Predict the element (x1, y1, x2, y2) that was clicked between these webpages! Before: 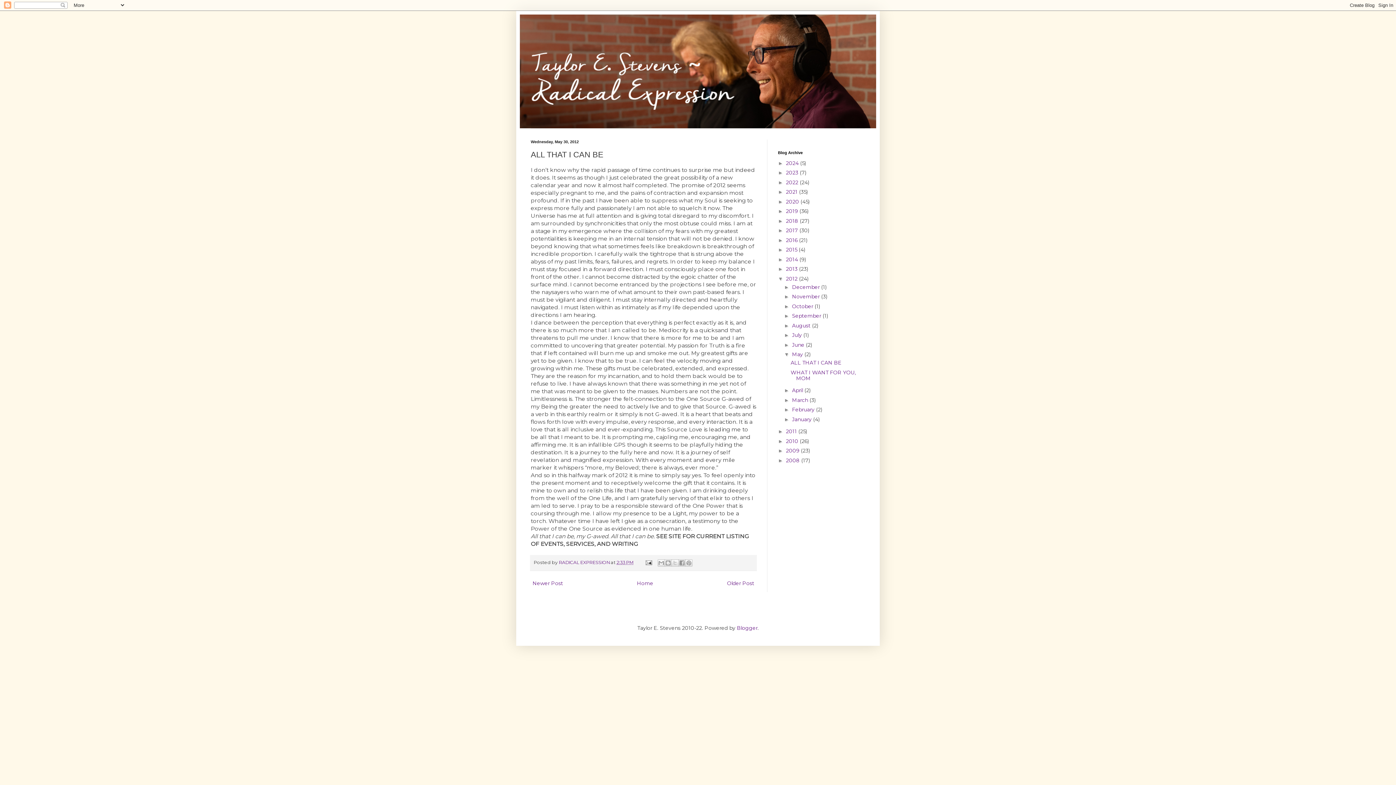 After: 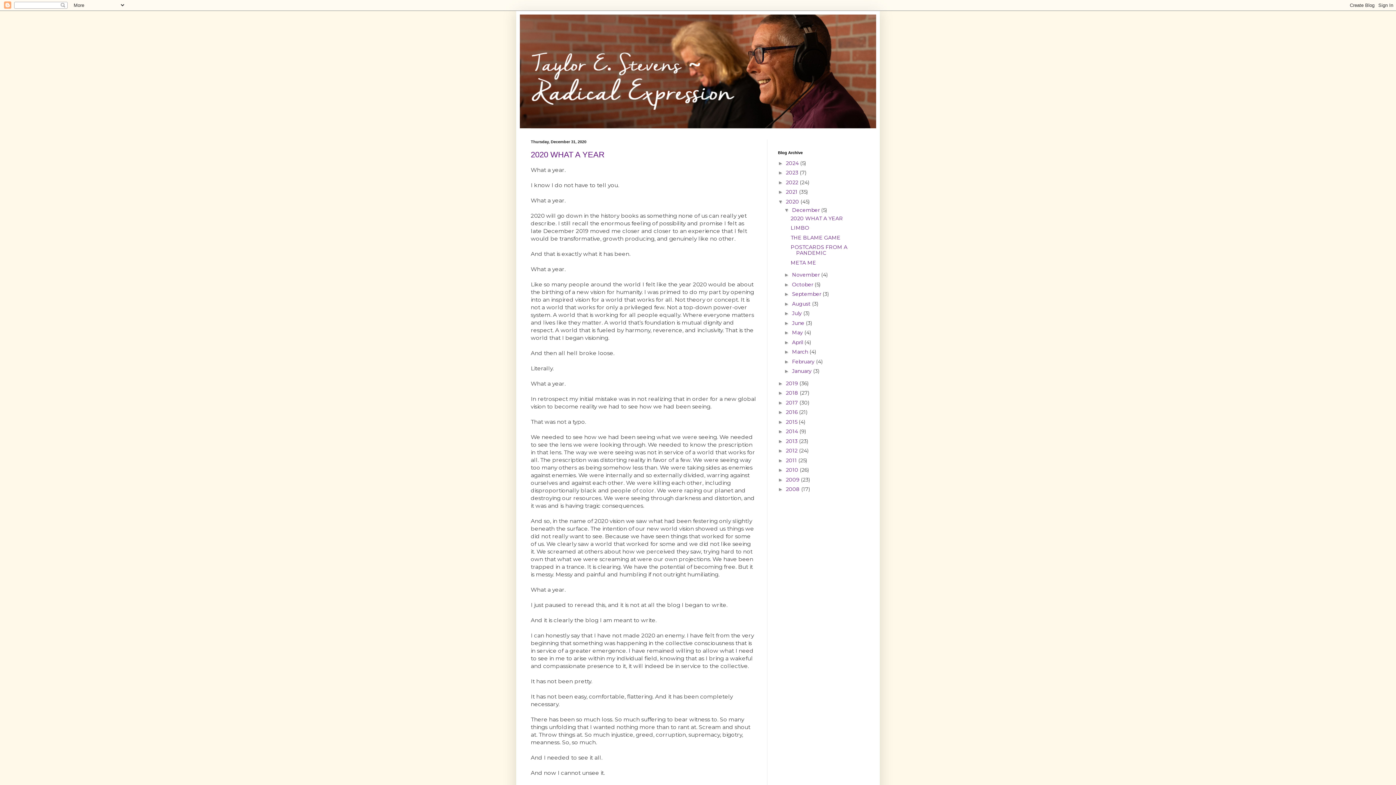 Action: bbox: (786, 198, 800, 204) label: 2020 